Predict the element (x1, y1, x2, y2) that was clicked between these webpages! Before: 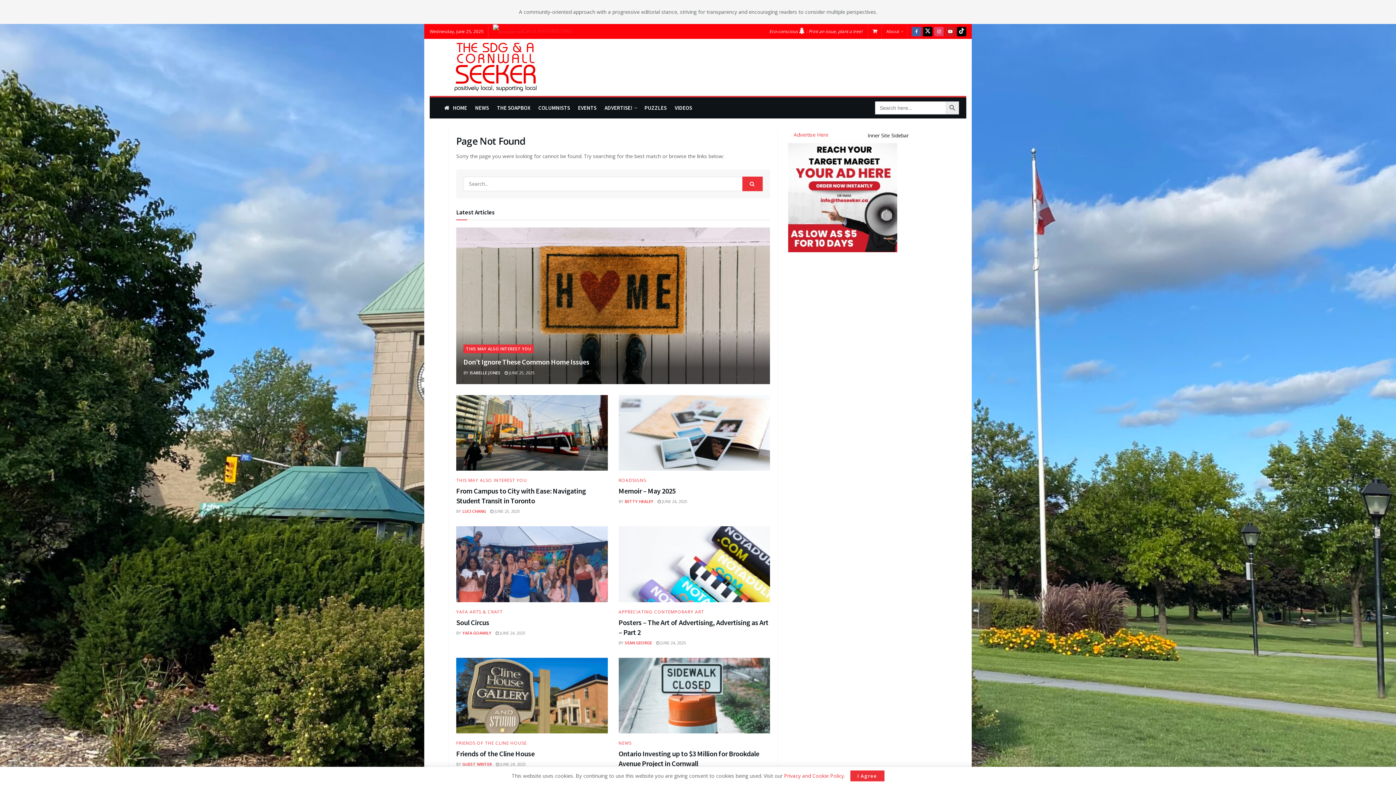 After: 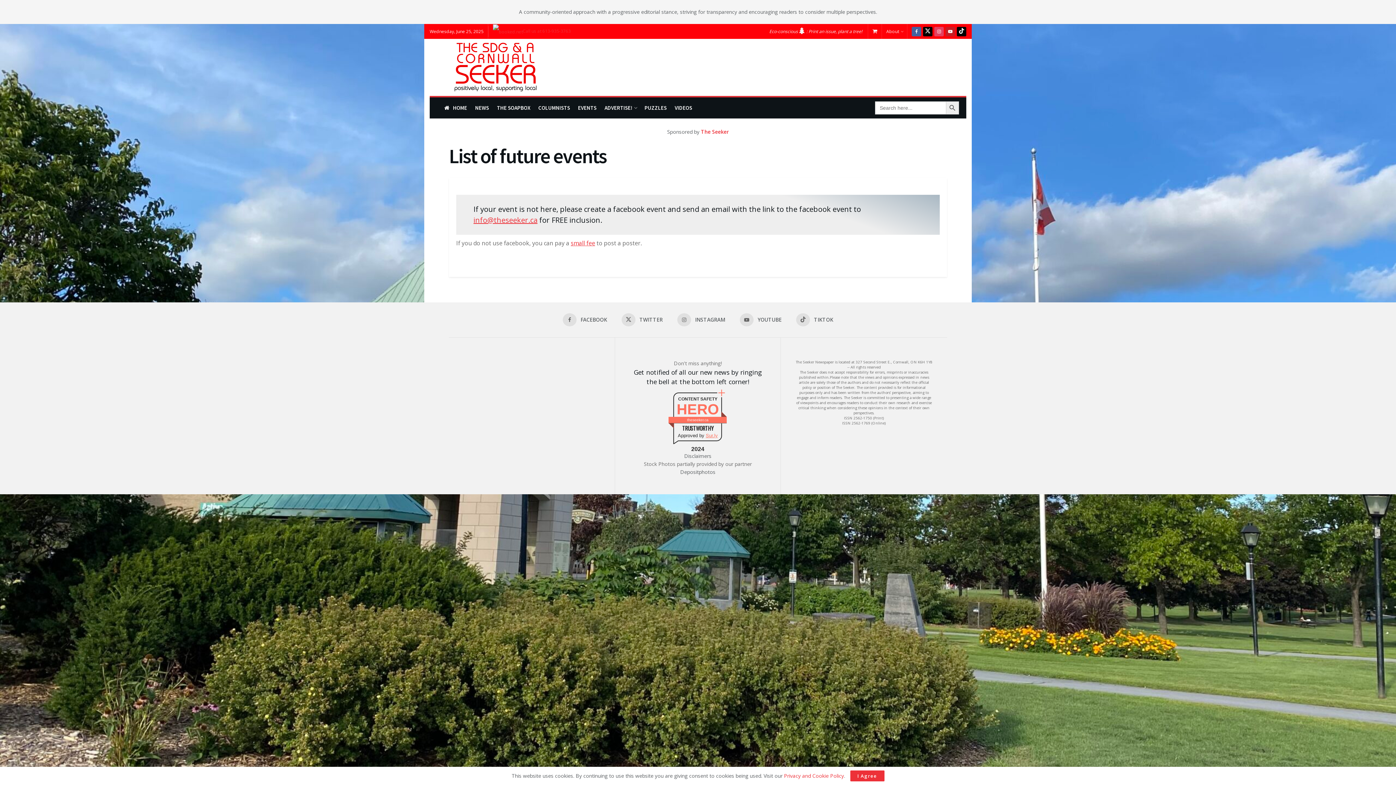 Action: bbox: (578, 102, 596, 113) label: EVENTS